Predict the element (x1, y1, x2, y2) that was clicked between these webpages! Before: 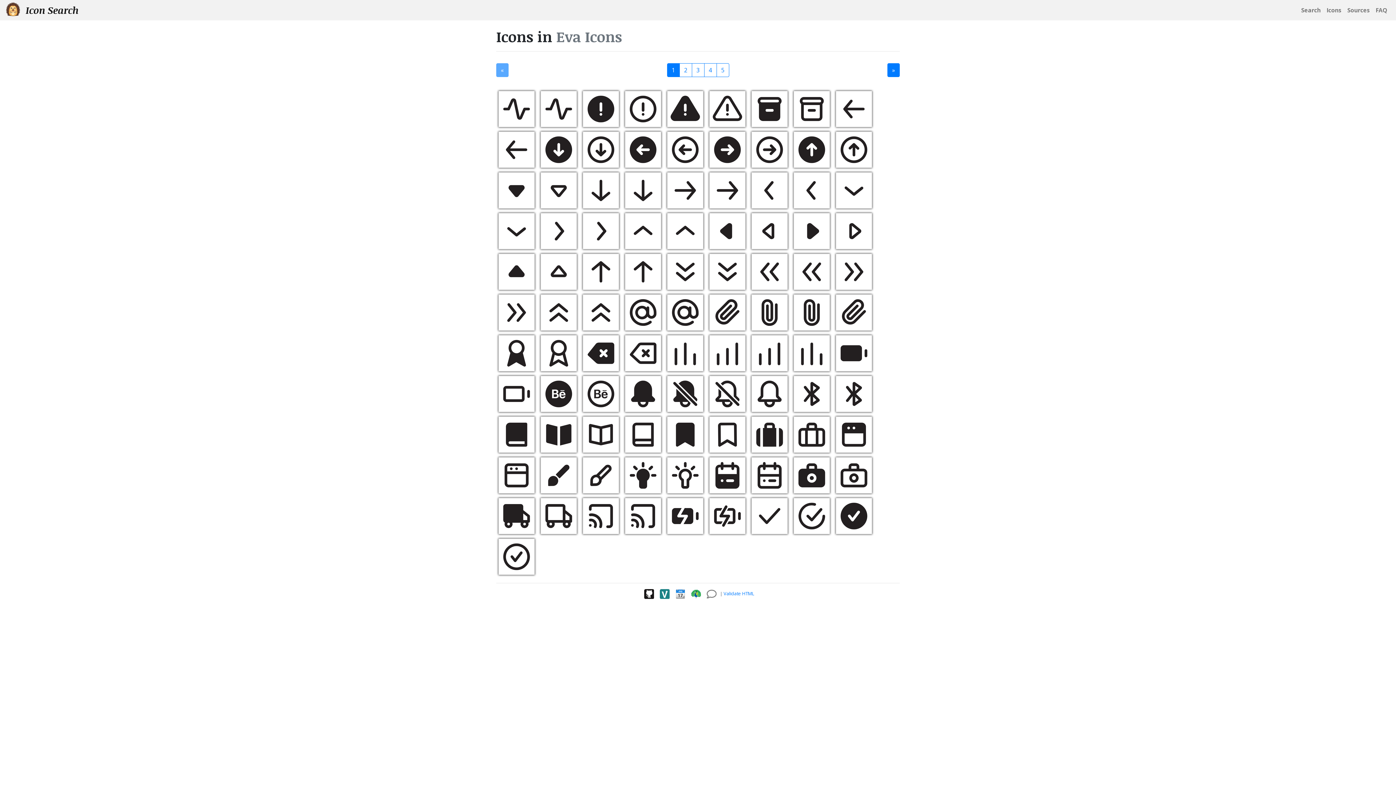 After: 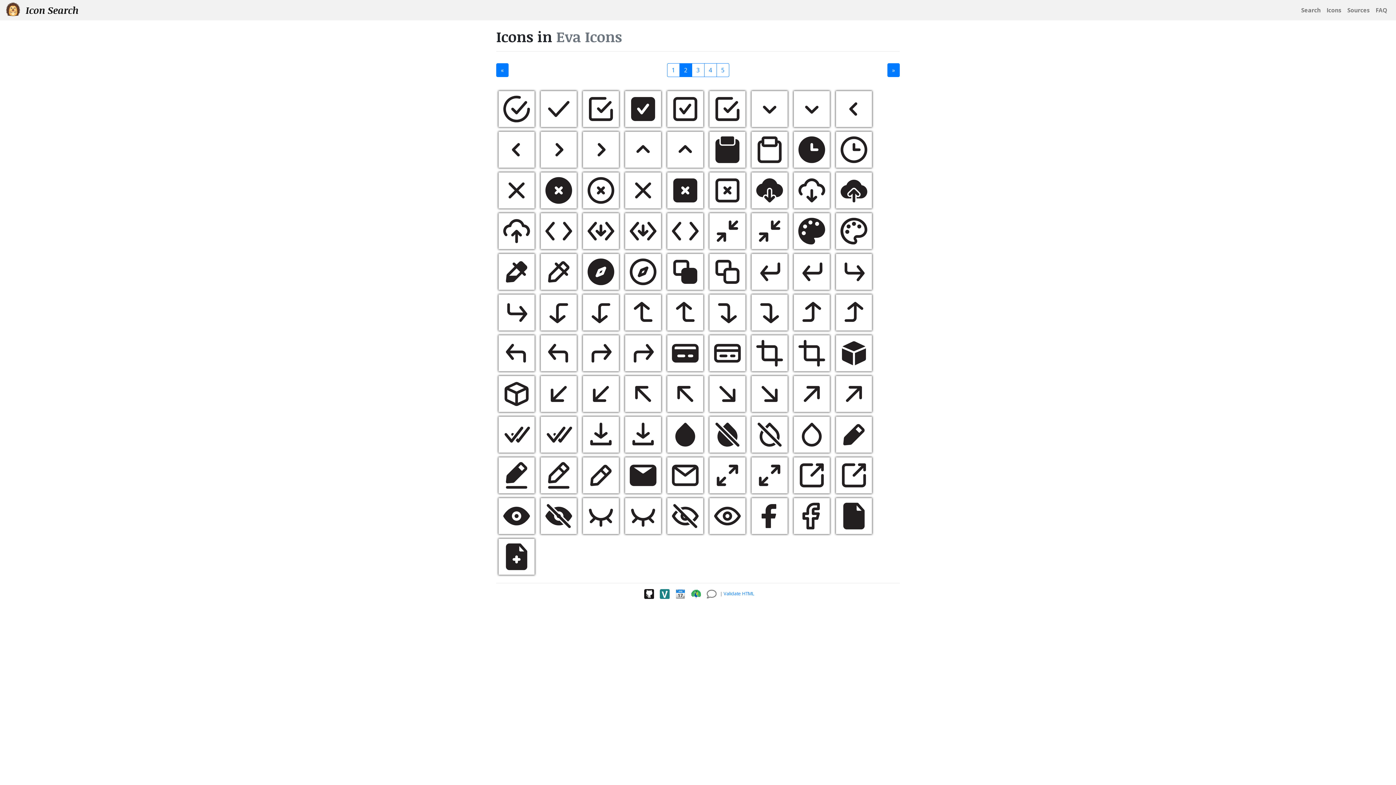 Action: bbox: (679, 63, 692, 77) label: 2